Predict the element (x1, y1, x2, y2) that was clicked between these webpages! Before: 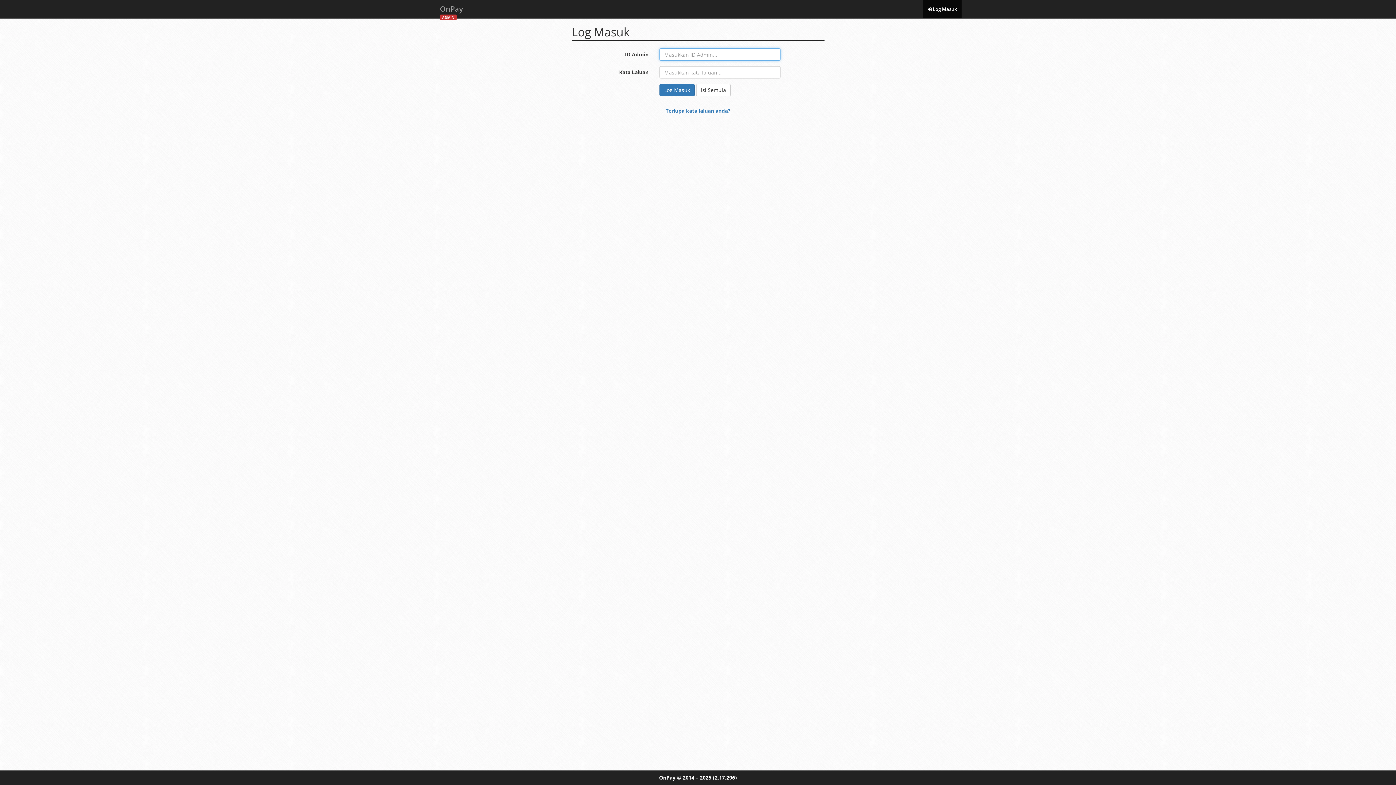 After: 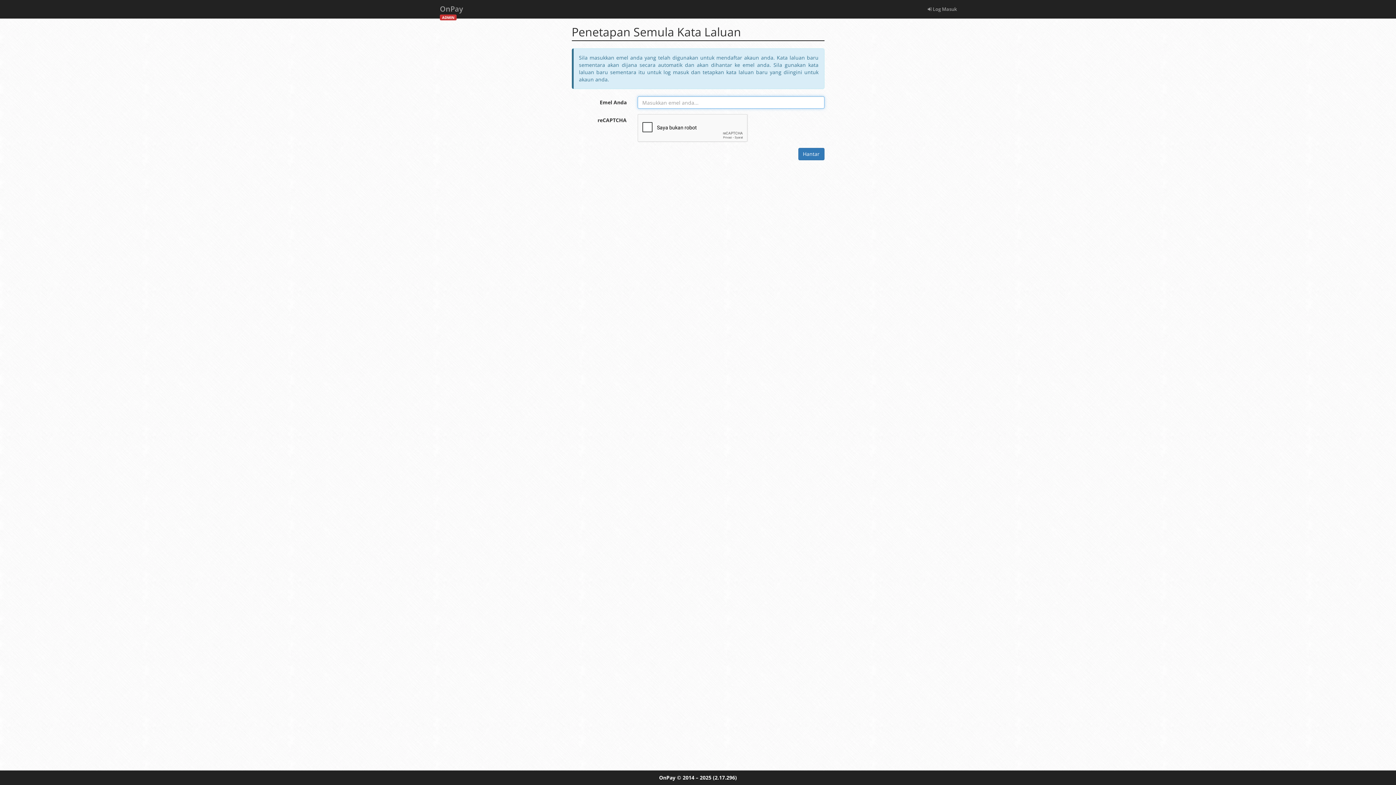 Action: label: Terlupa kata laluan anda? bbox: (665, 107, 730, 114)